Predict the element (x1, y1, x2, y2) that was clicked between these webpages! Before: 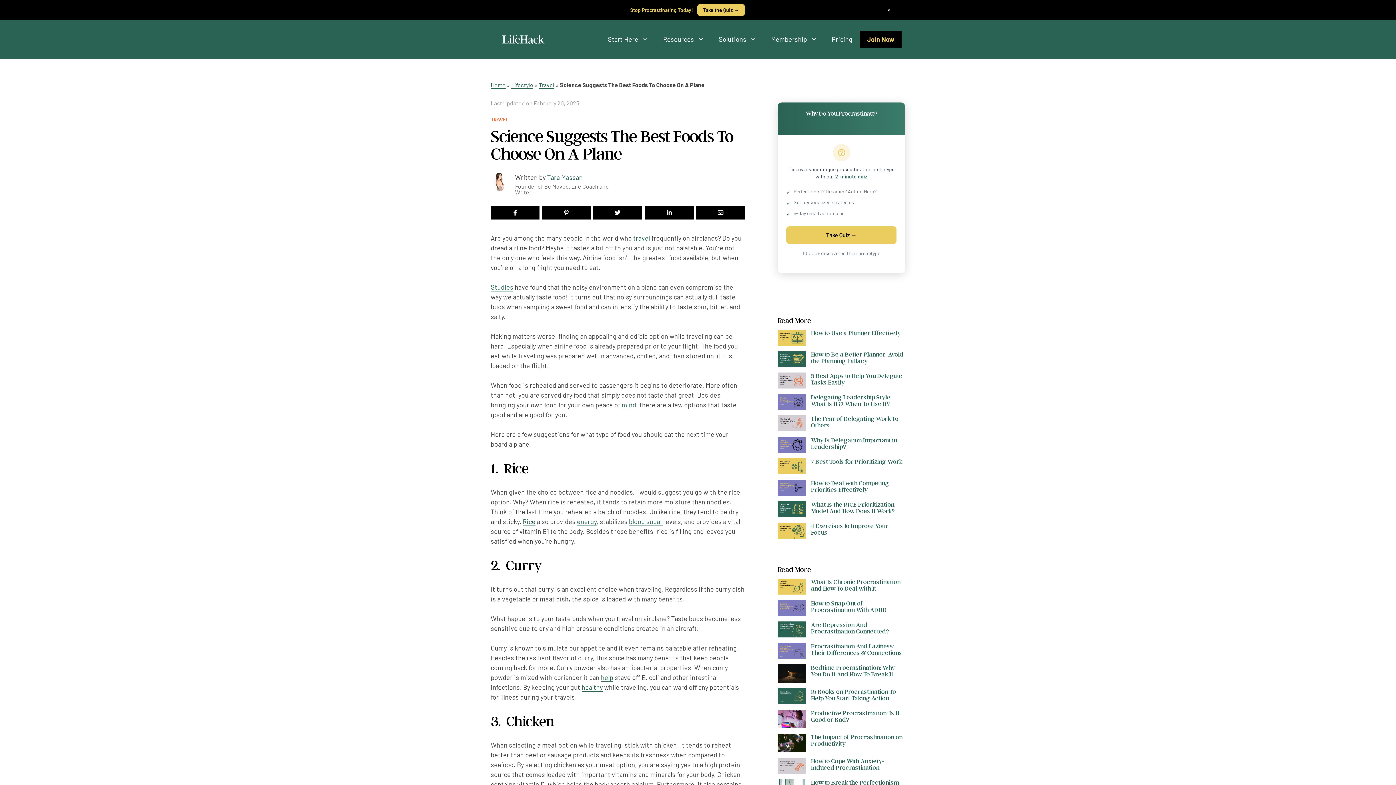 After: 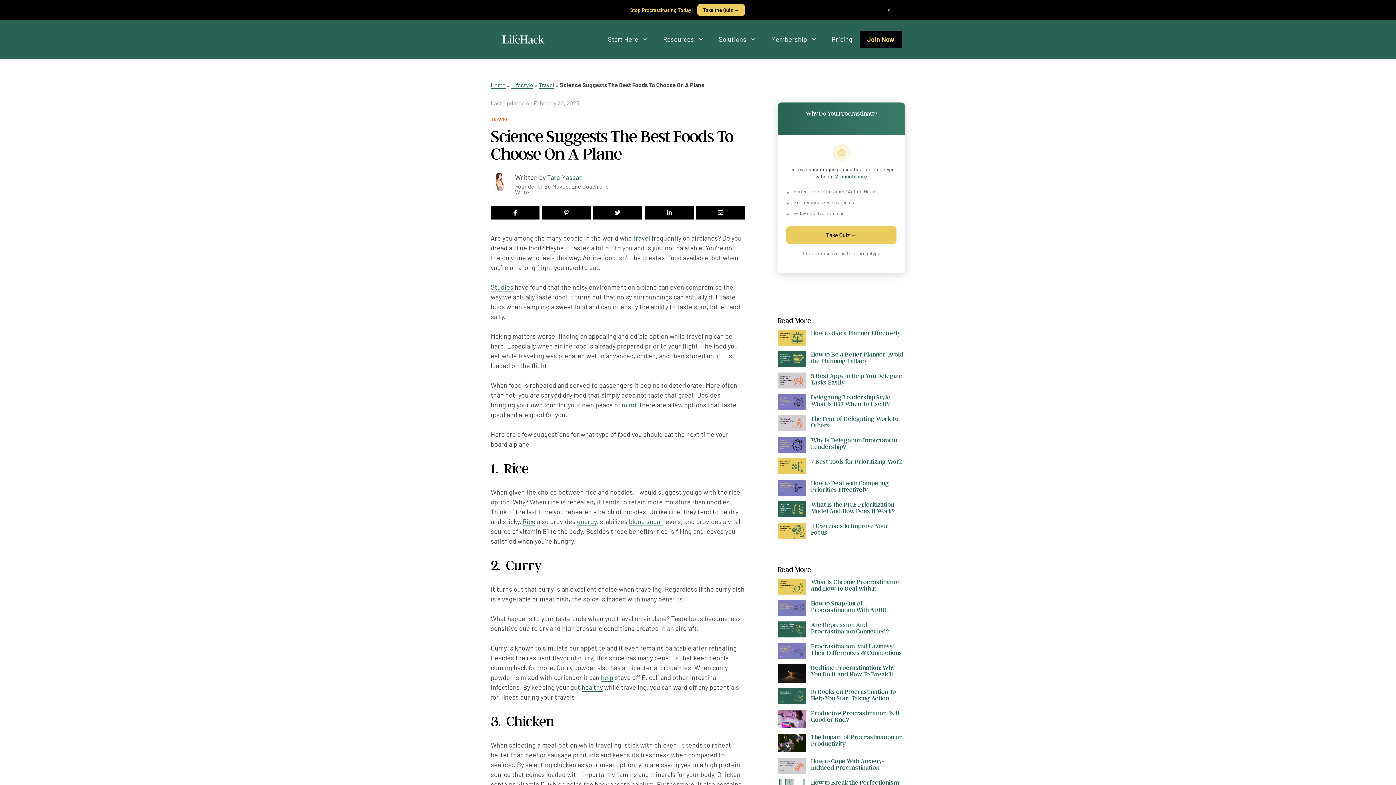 Action: bbox: (782, 256, 798, 268)